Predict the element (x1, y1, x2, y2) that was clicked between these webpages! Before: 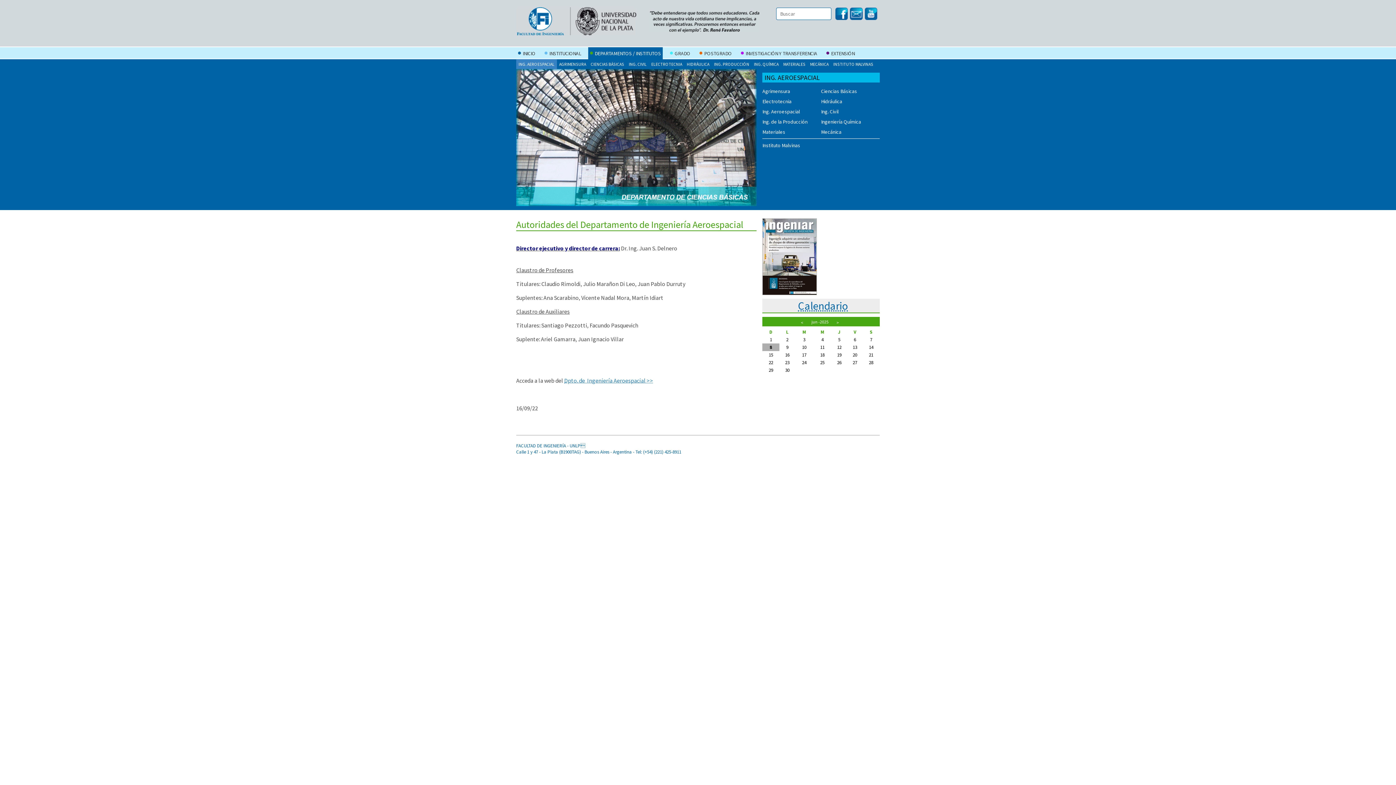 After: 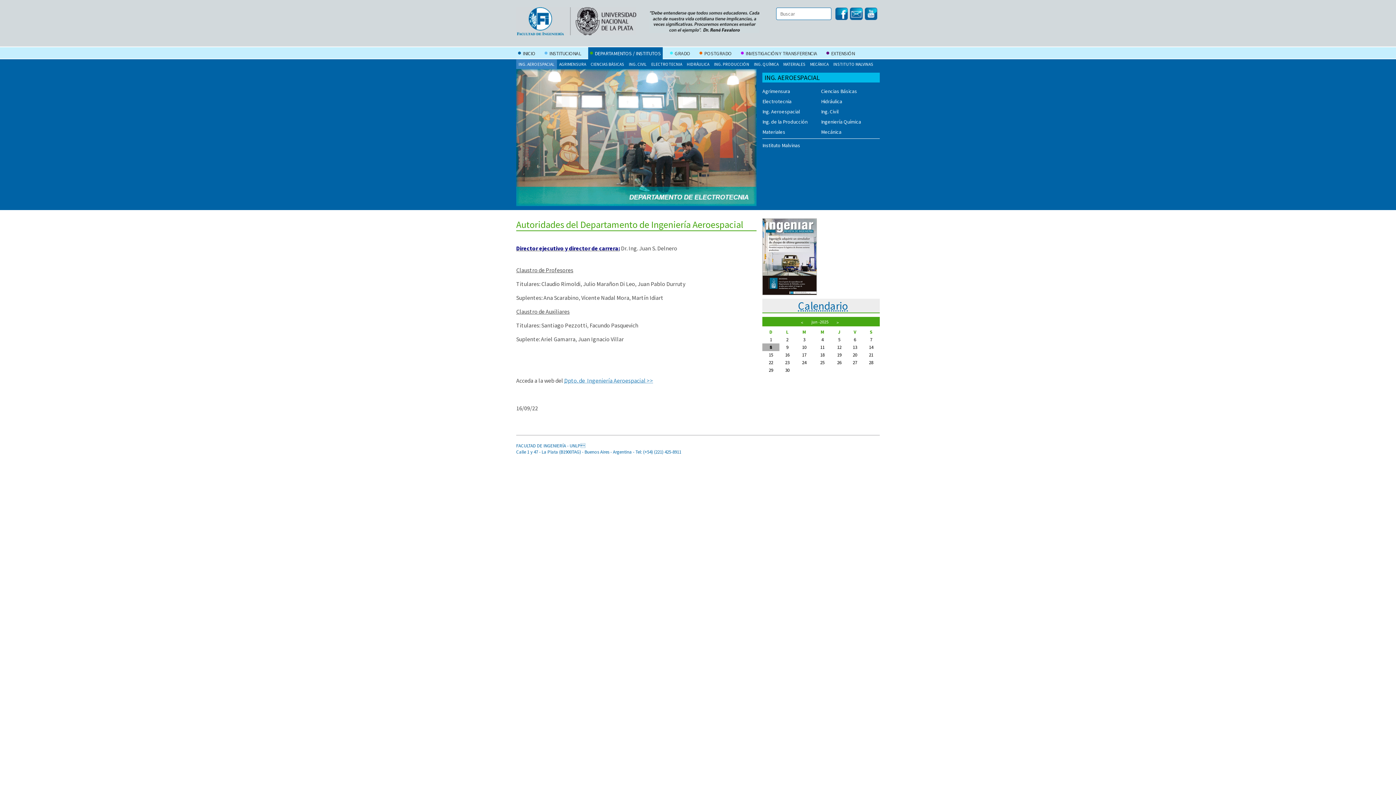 Action: label: ING. AEROESPACIAL bbox: (516, 59, 557, 69)